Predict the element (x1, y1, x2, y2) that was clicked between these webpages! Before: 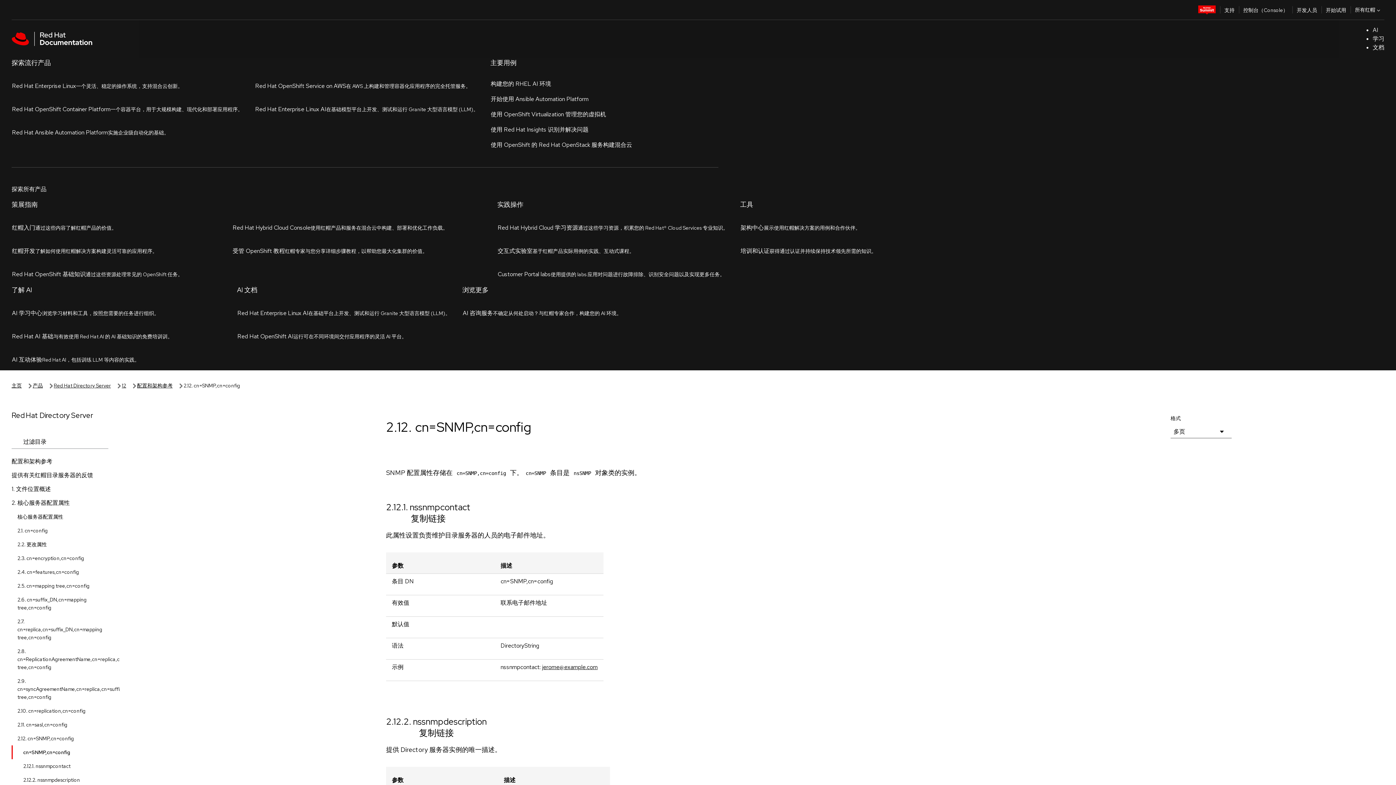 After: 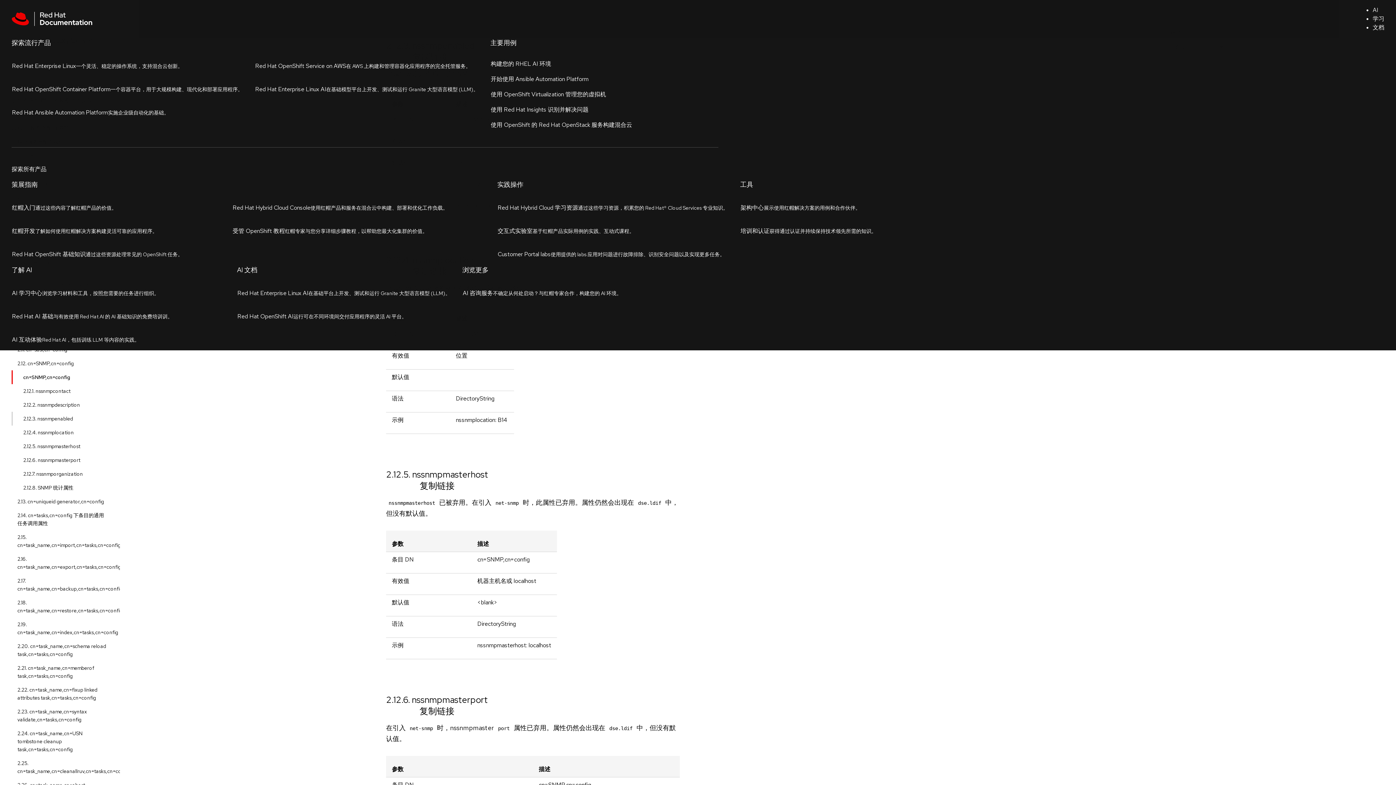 Action: bbox: (11, 462, 120, 476) label: 2.12.3. nssnmpenabled